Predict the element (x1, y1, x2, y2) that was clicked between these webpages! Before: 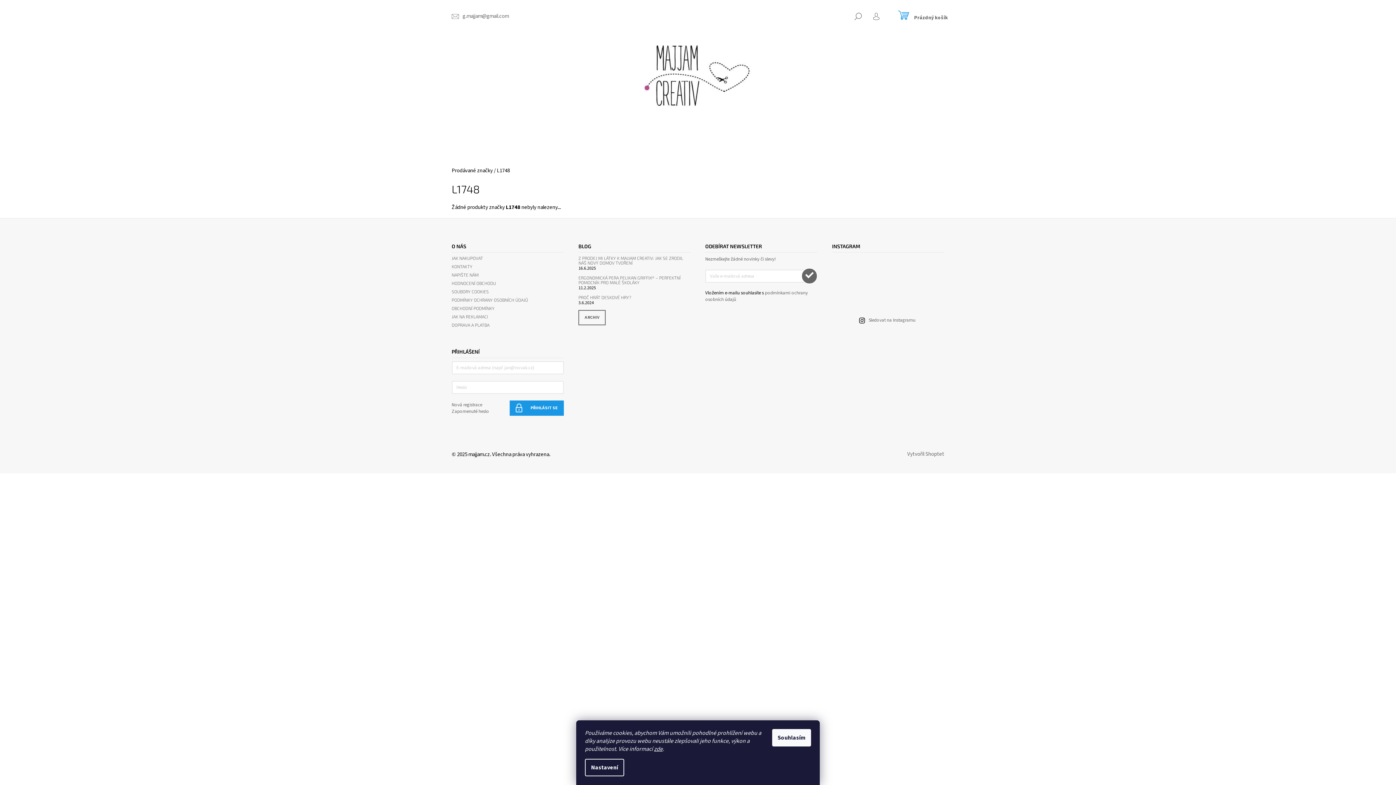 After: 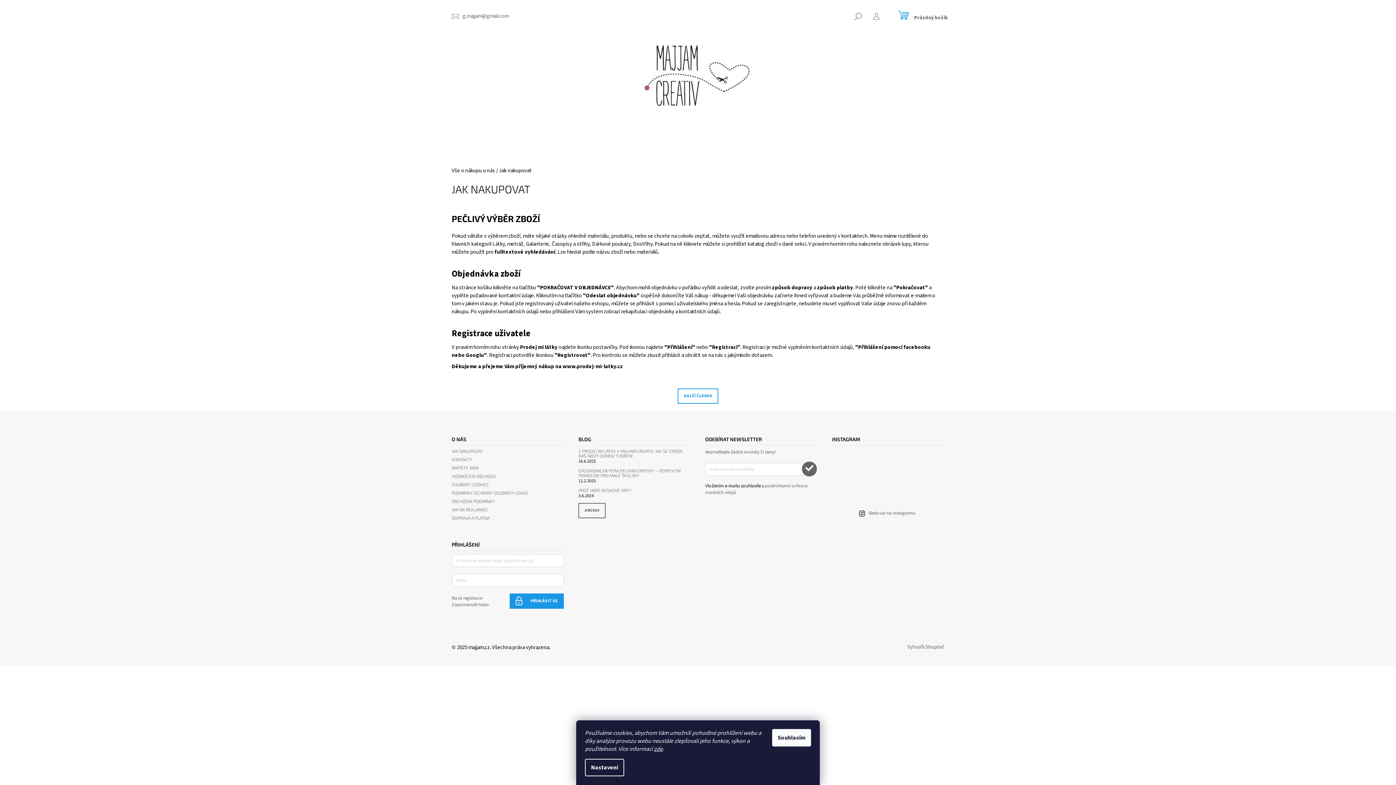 Action: label: JAK NAKUPOVAT bbox: (451, 256, 564, 260)